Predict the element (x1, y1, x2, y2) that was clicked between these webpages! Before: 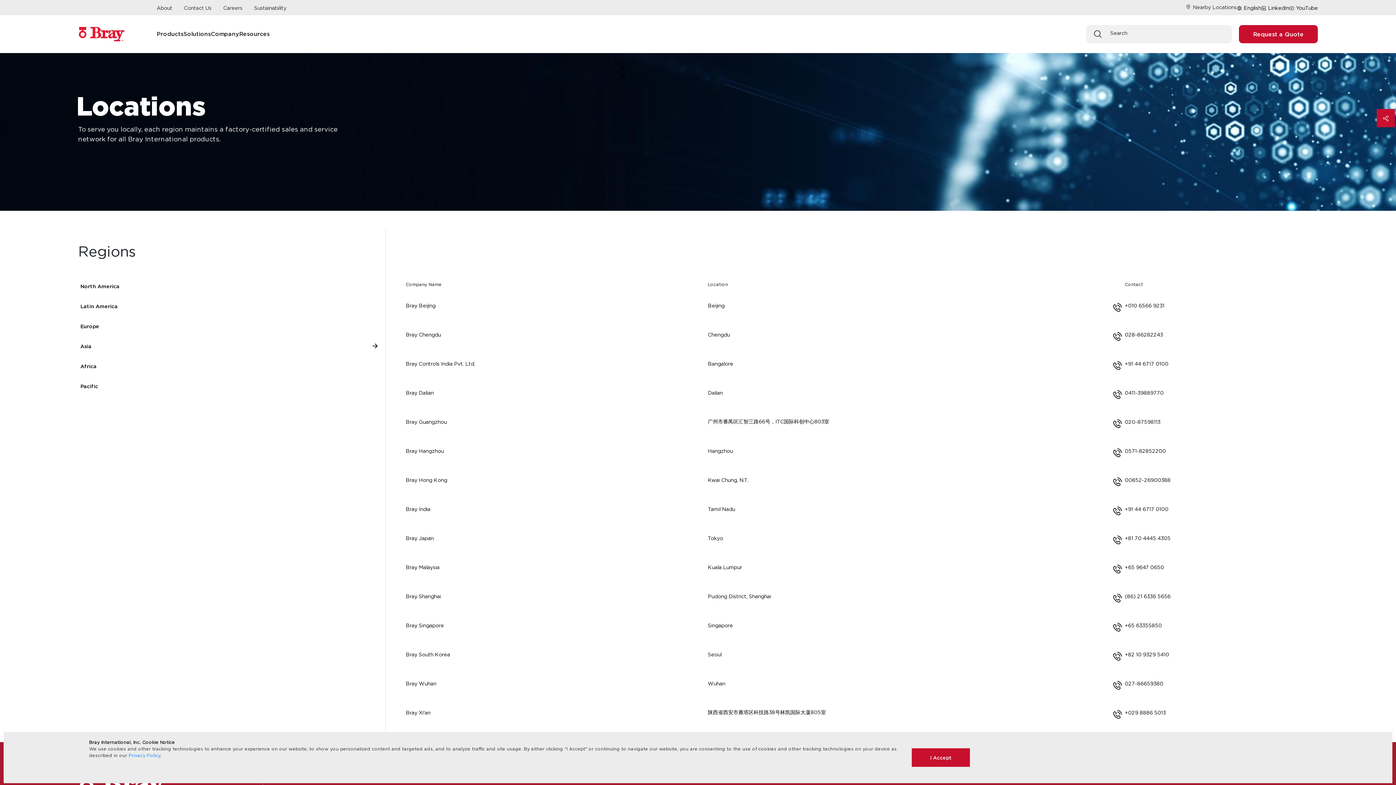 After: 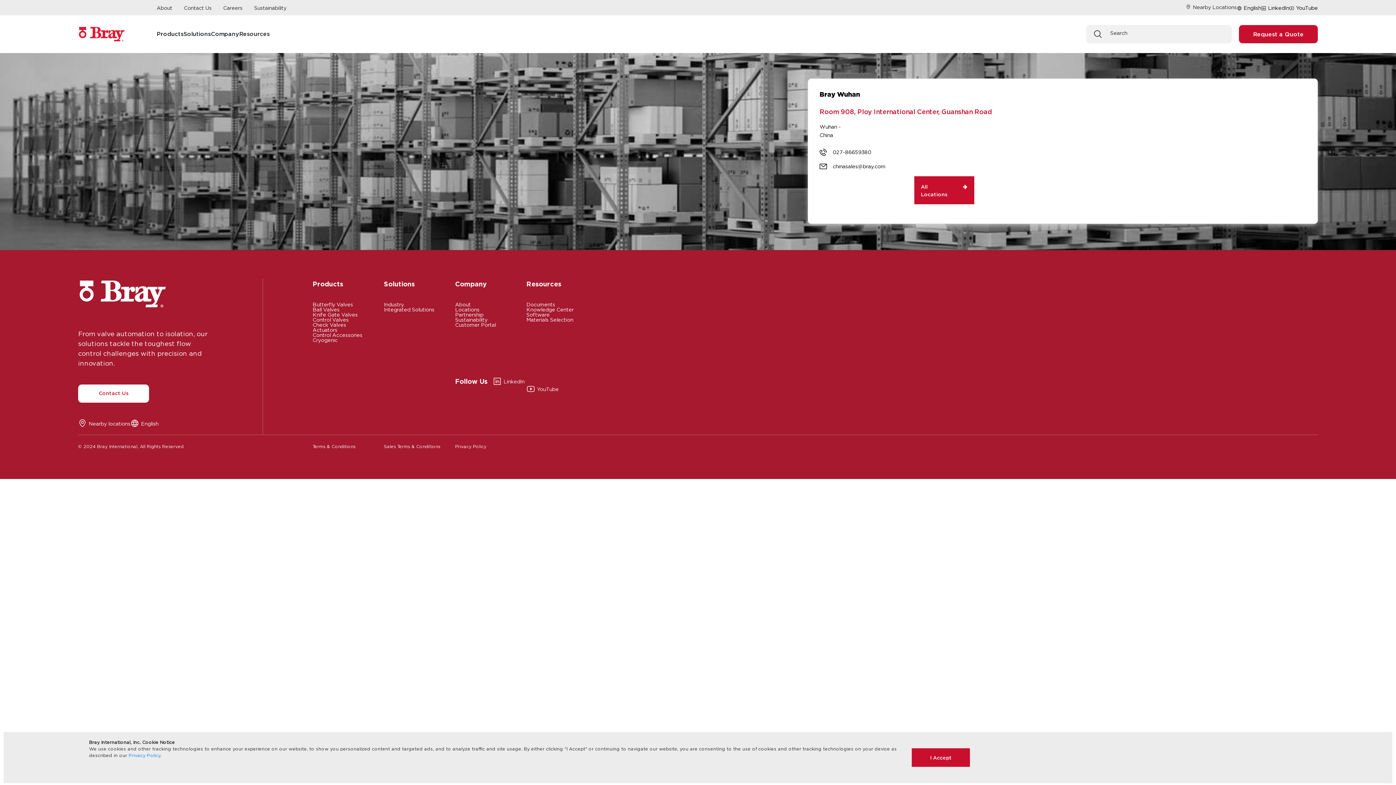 Action: bbox: (1110, 669, 1318, 698) label: Bray Wuhan